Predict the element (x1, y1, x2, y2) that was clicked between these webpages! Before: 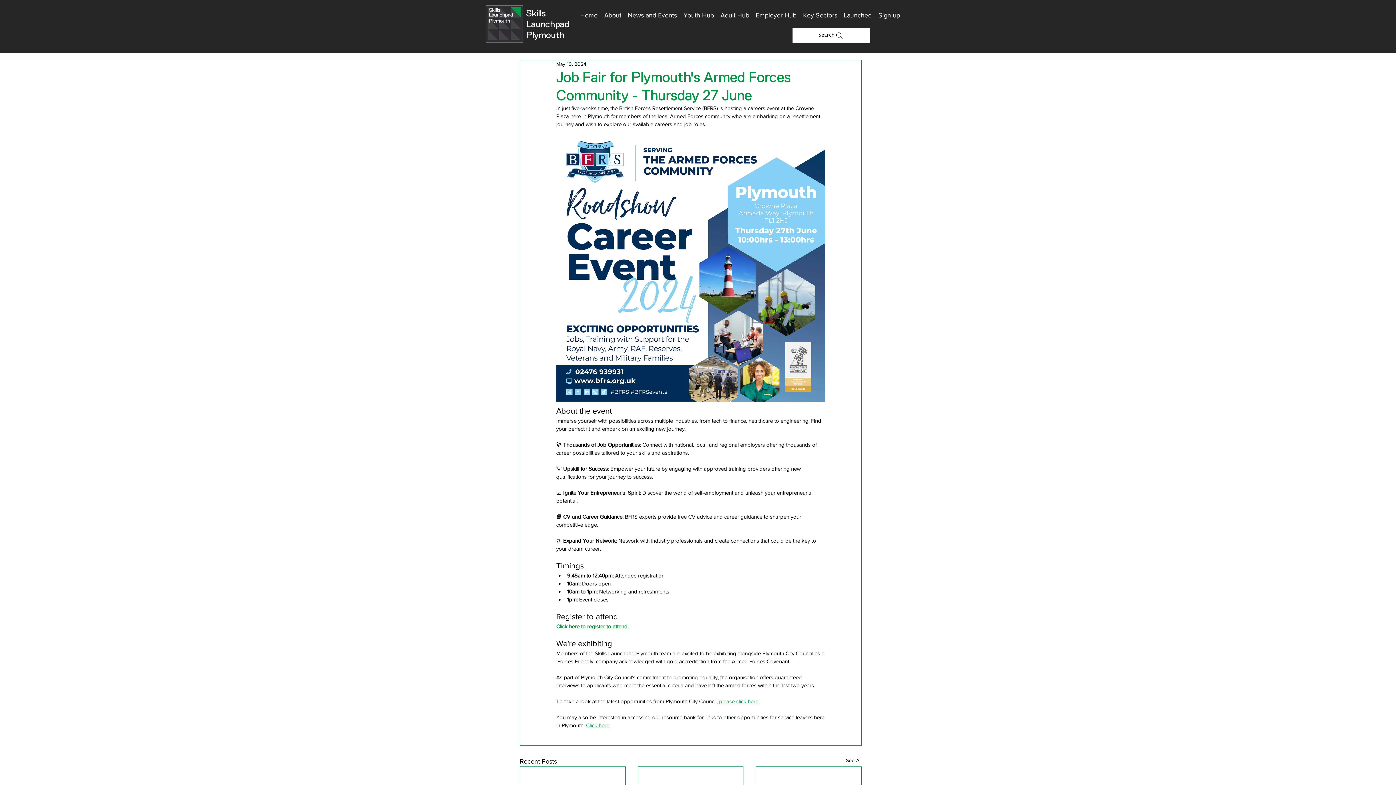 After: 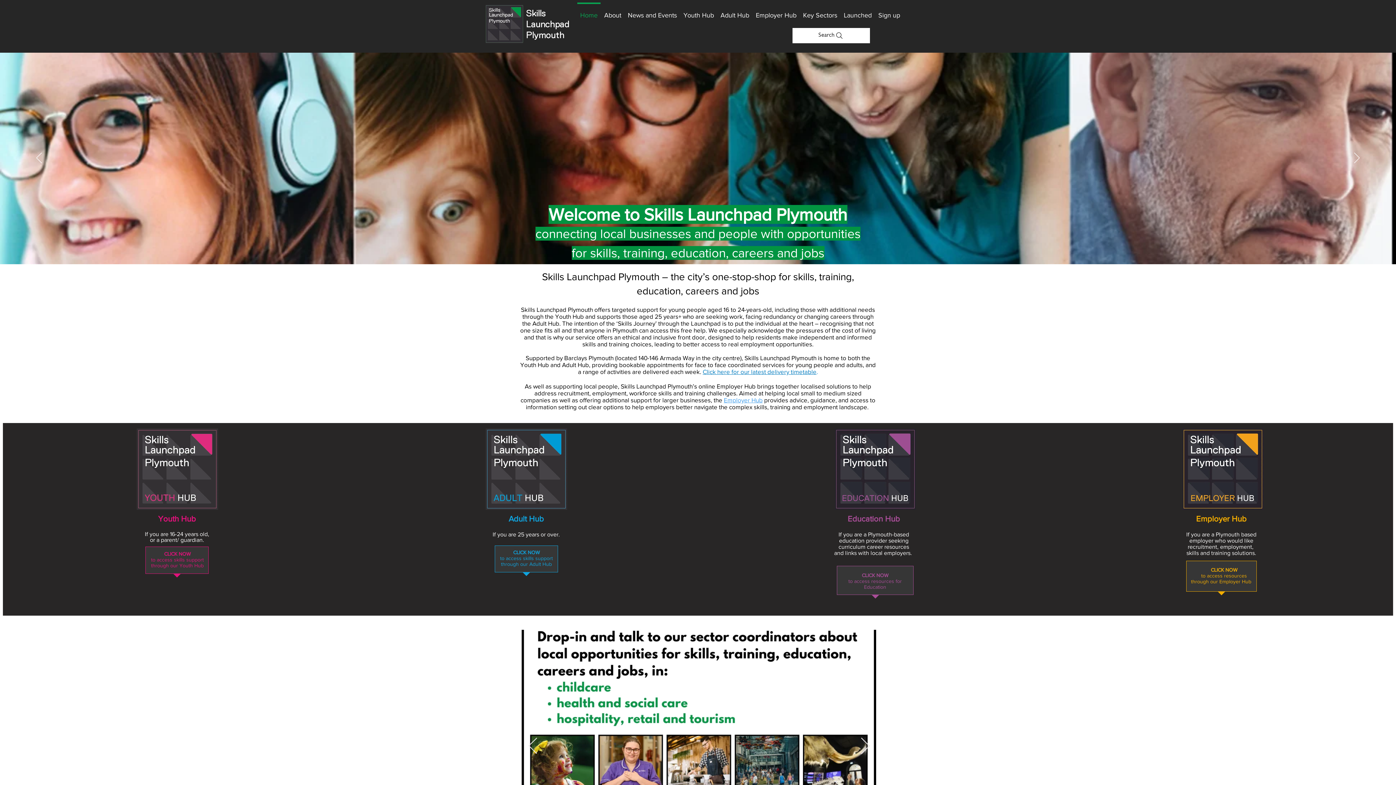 Action: label: Home bbox: (577, 2, 601, 21)